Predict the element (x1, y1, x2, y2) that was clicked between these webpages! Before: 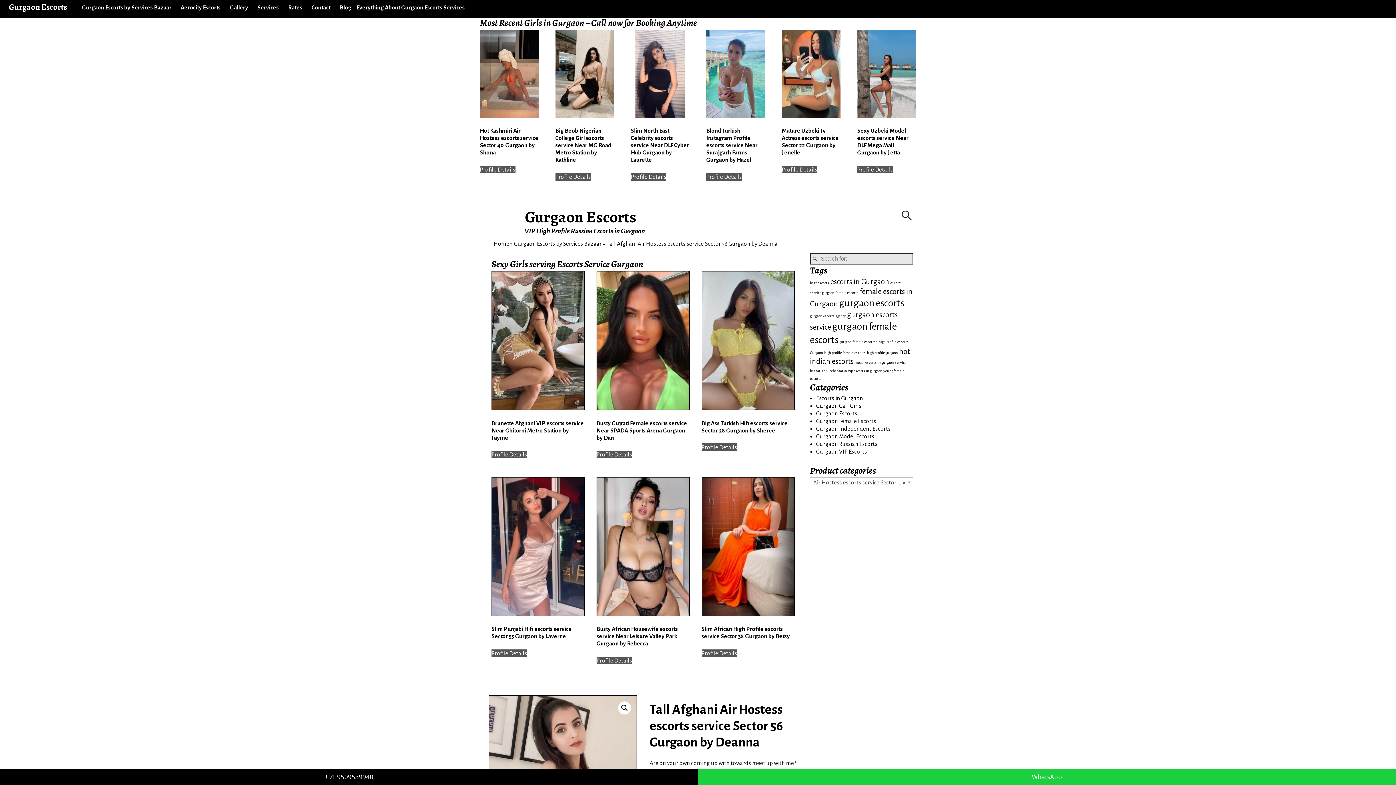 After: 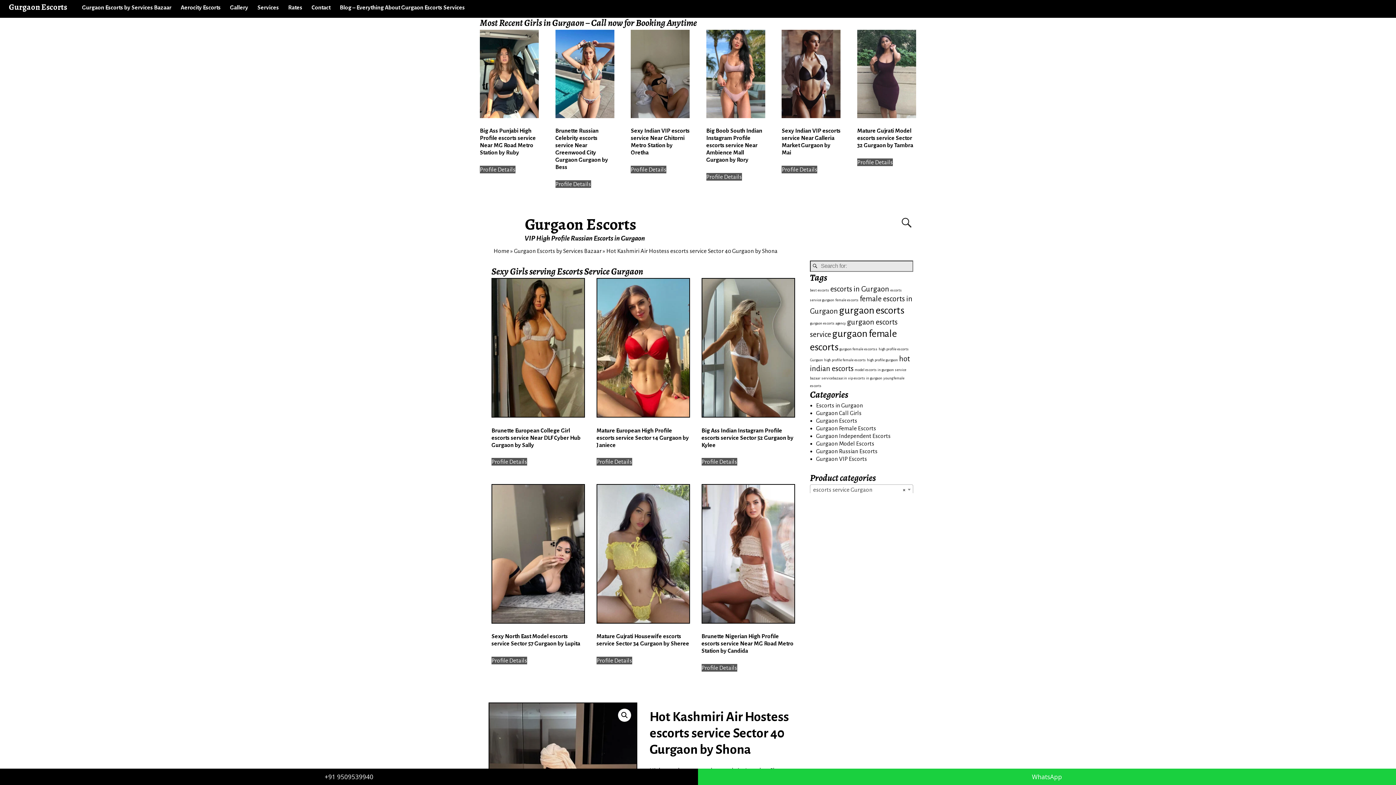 Action: label: Read more about “Hot Kashmiri Air Hostess escorts service Sector 40 Gurgaon by Shona” bbox: (480, 165, 515, 173)